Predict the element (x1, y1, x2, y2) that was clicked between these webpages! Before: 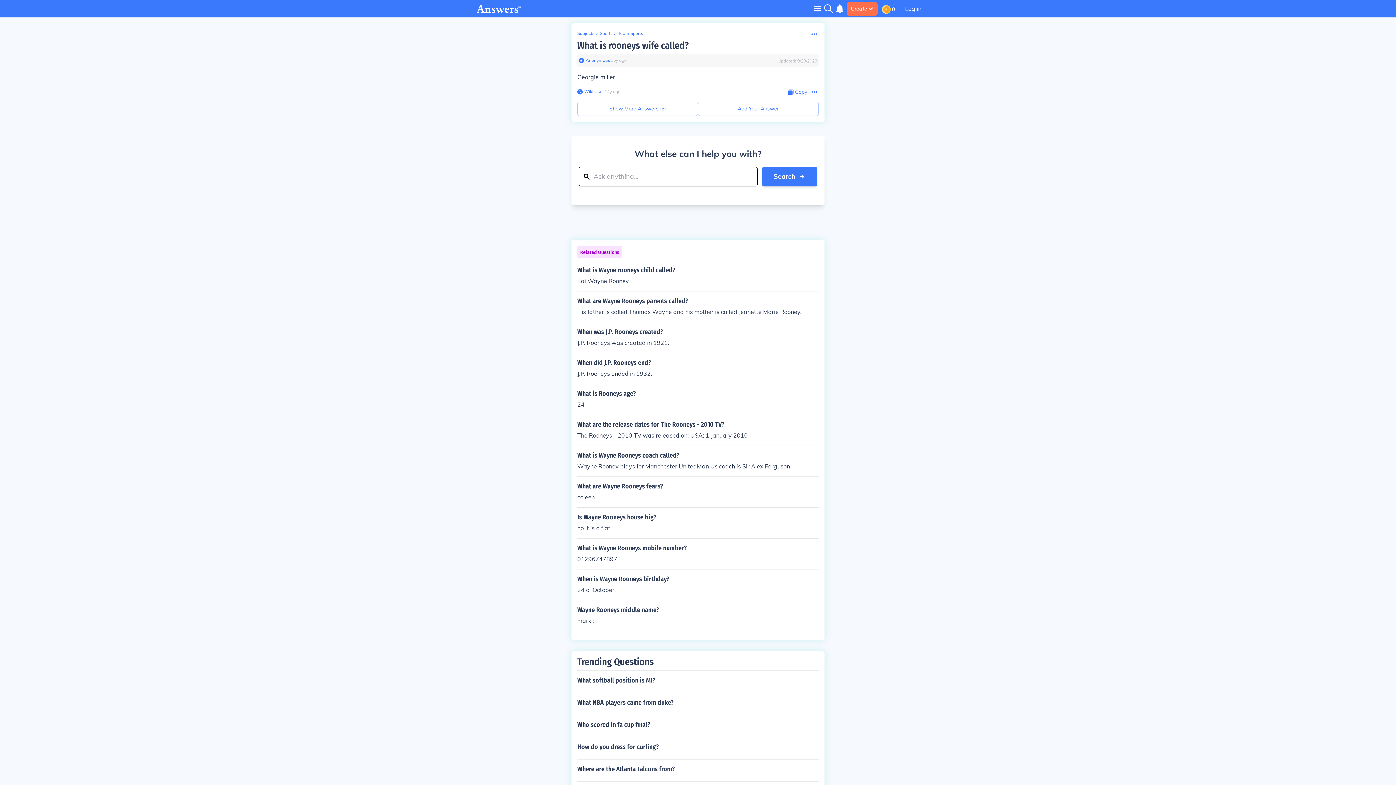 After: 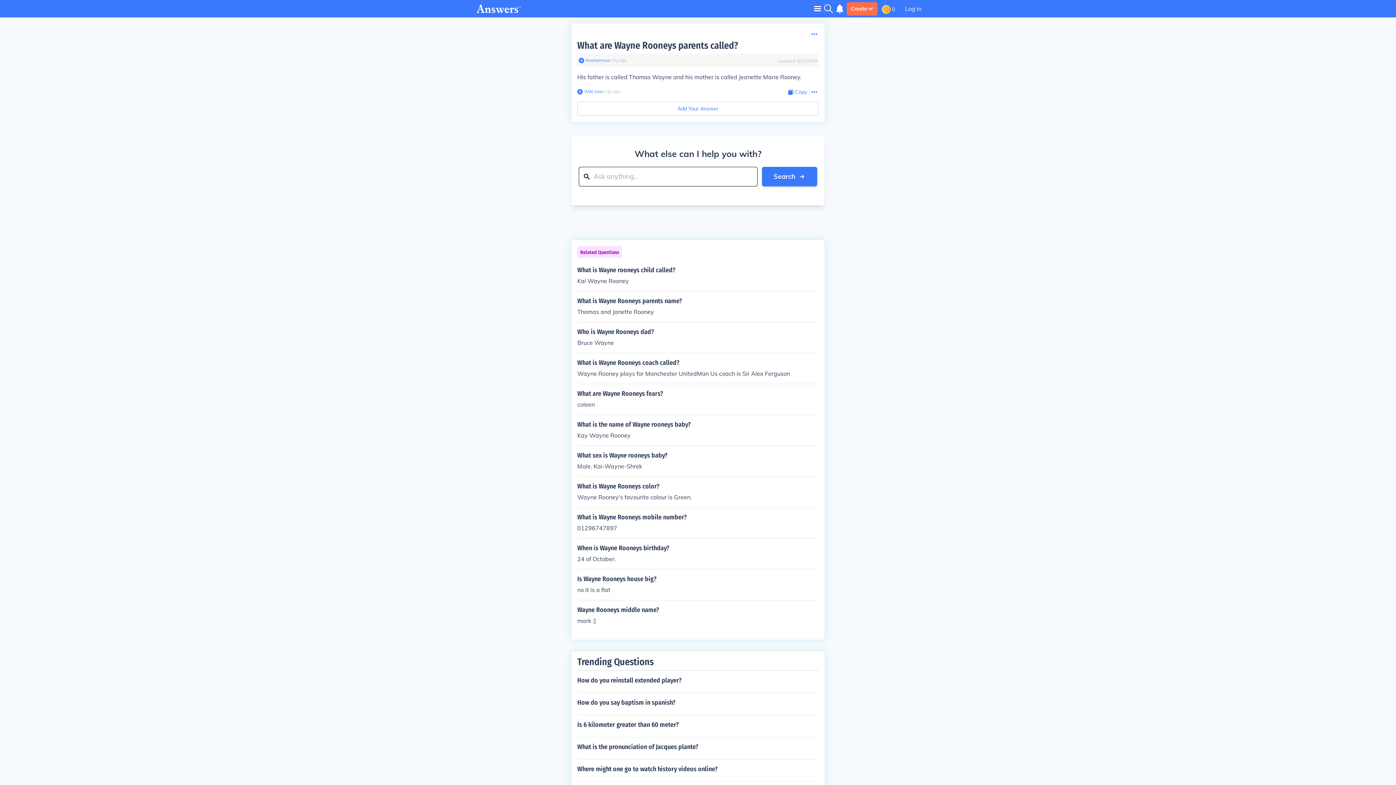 Action: bbox: (577, 297, 818, 316) label: What are Wayne Rooneys parents called?

His father is called Thomas Wayne and his mother is called Jeanette Marie Rooney.